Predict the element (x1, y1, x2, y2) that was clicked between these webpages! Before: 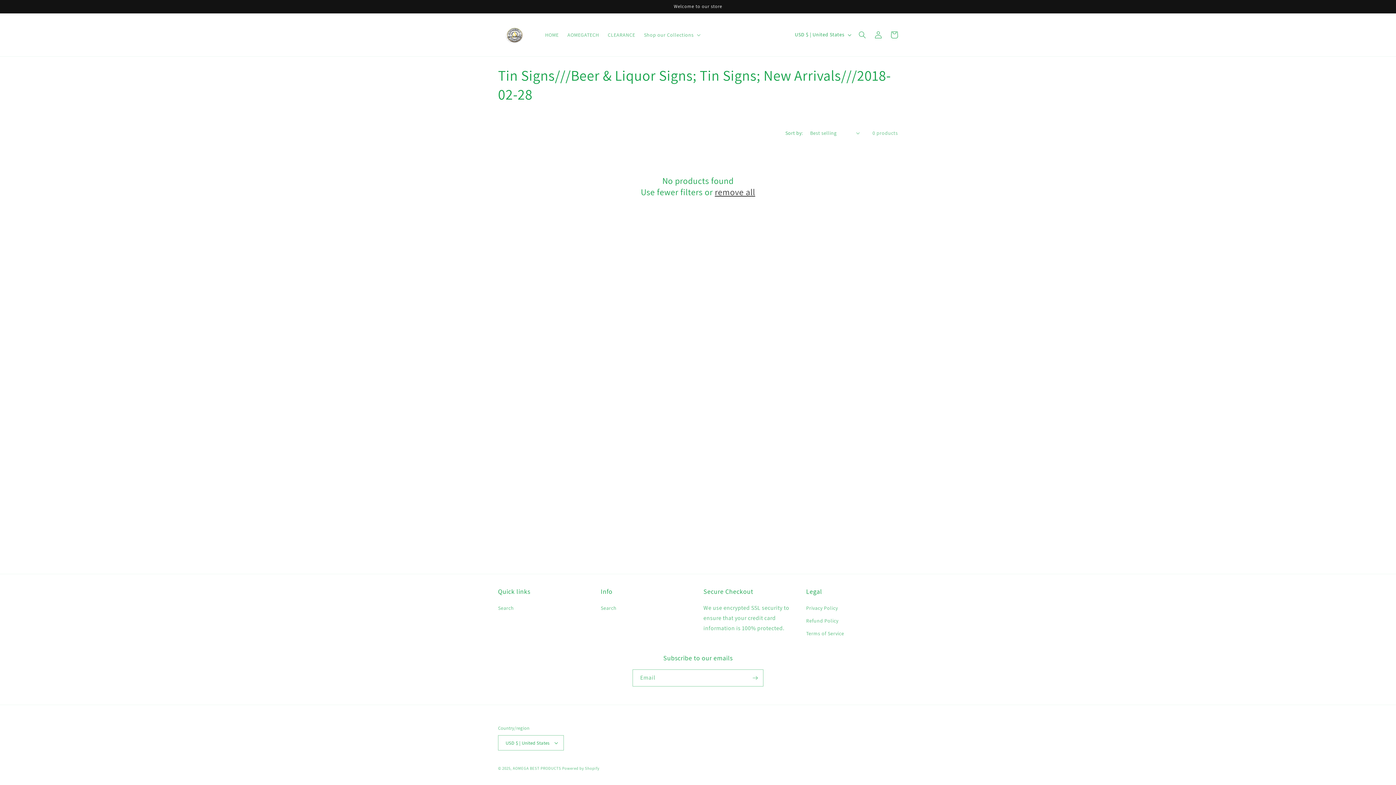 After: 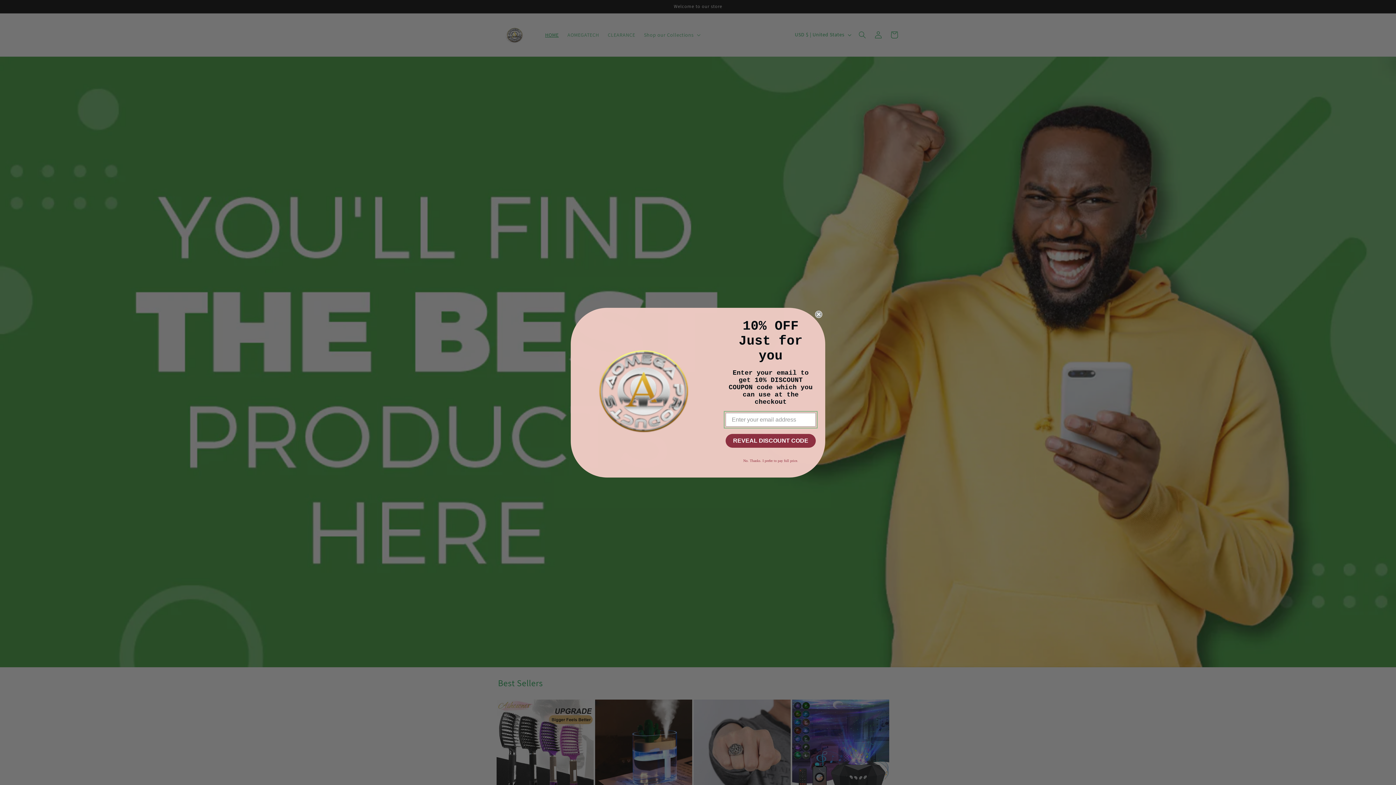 Action: bbox: (495, 20, 533, 48)